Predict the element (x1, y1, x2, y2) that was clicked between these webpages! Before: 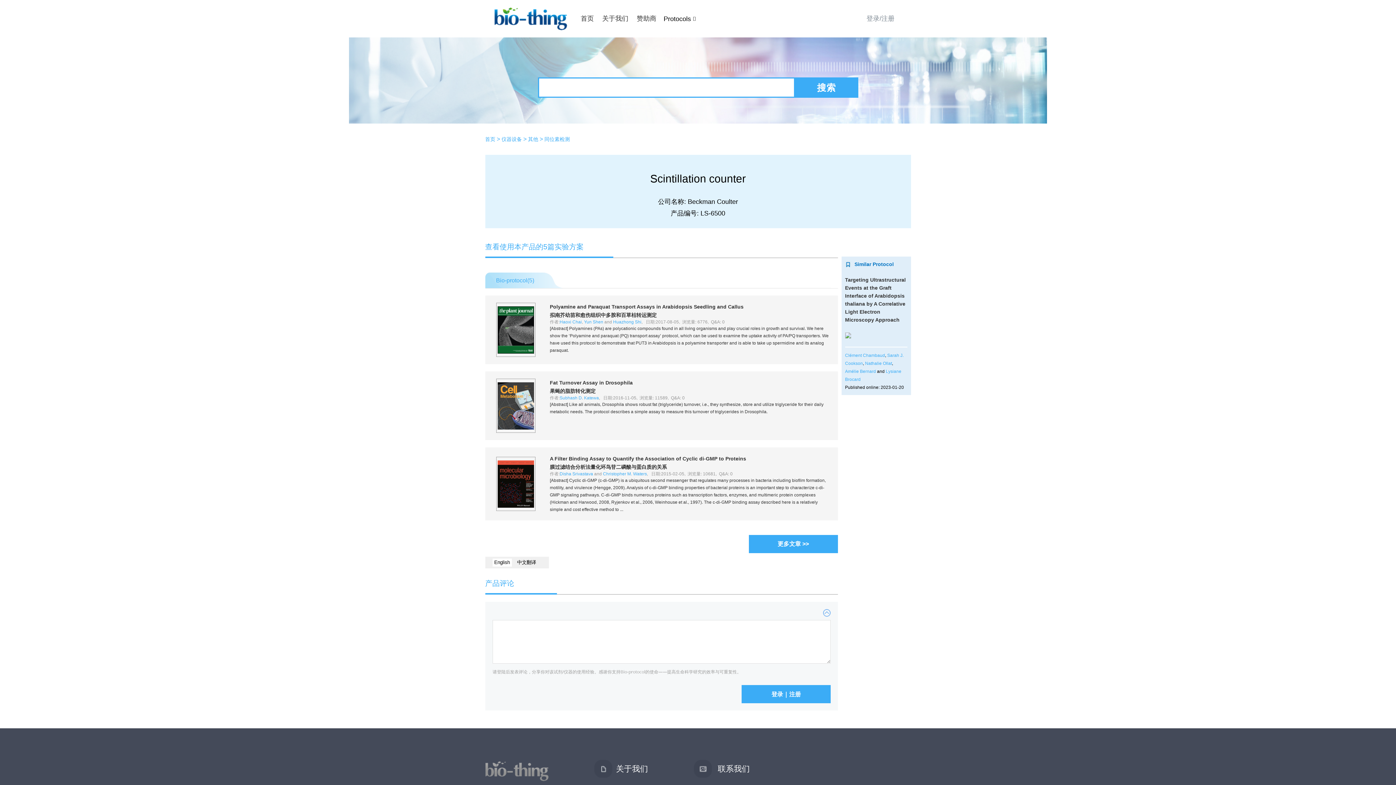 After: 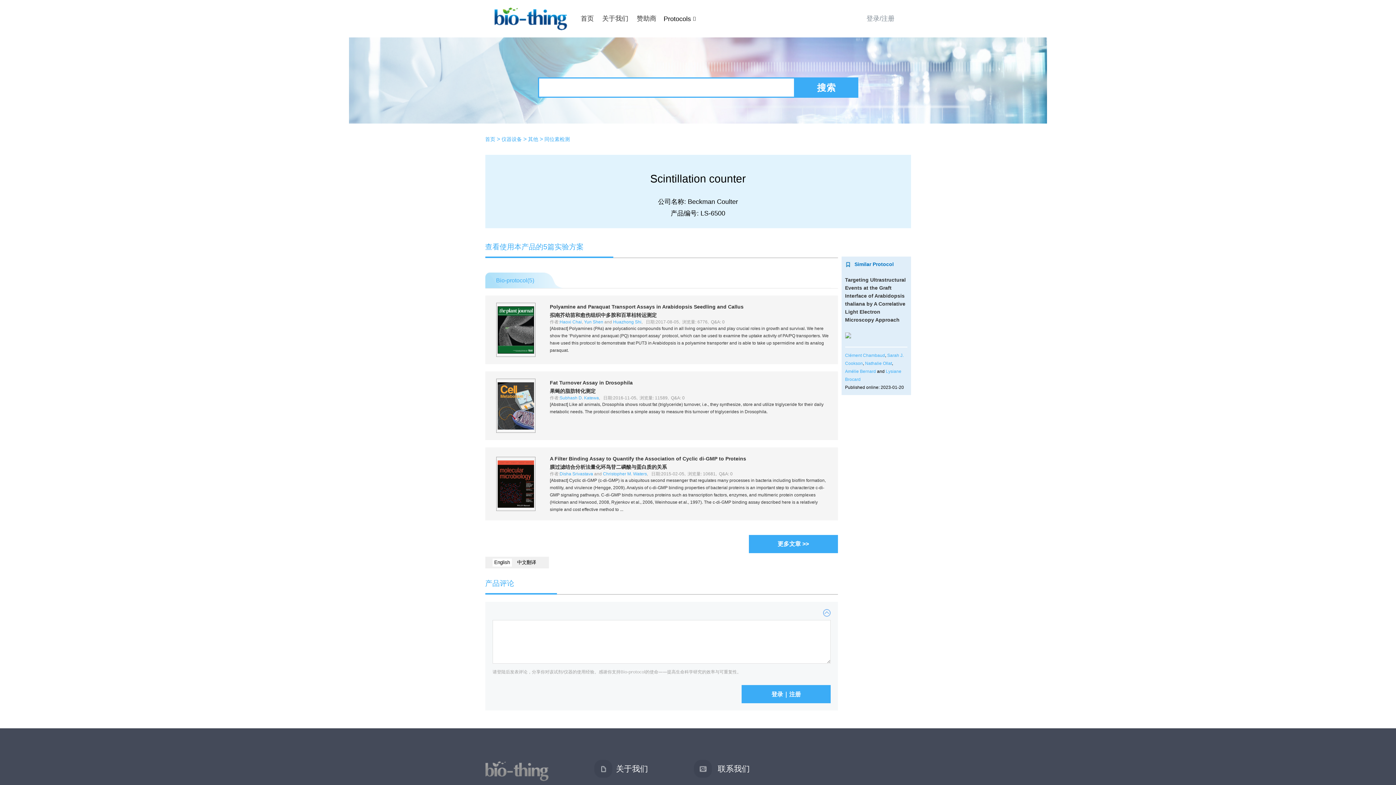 Action: bbox: (559, 471, 593, 476) label: Disha Srivastava